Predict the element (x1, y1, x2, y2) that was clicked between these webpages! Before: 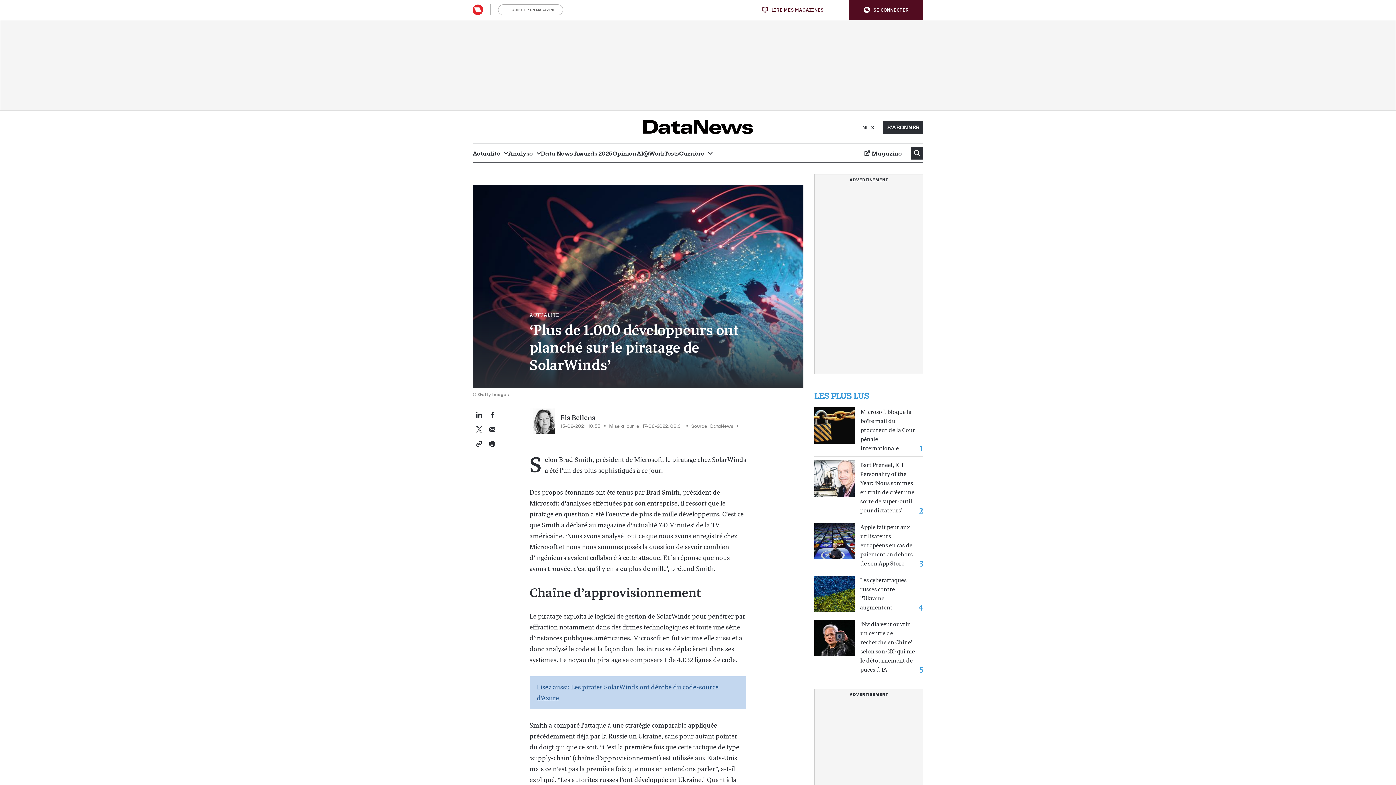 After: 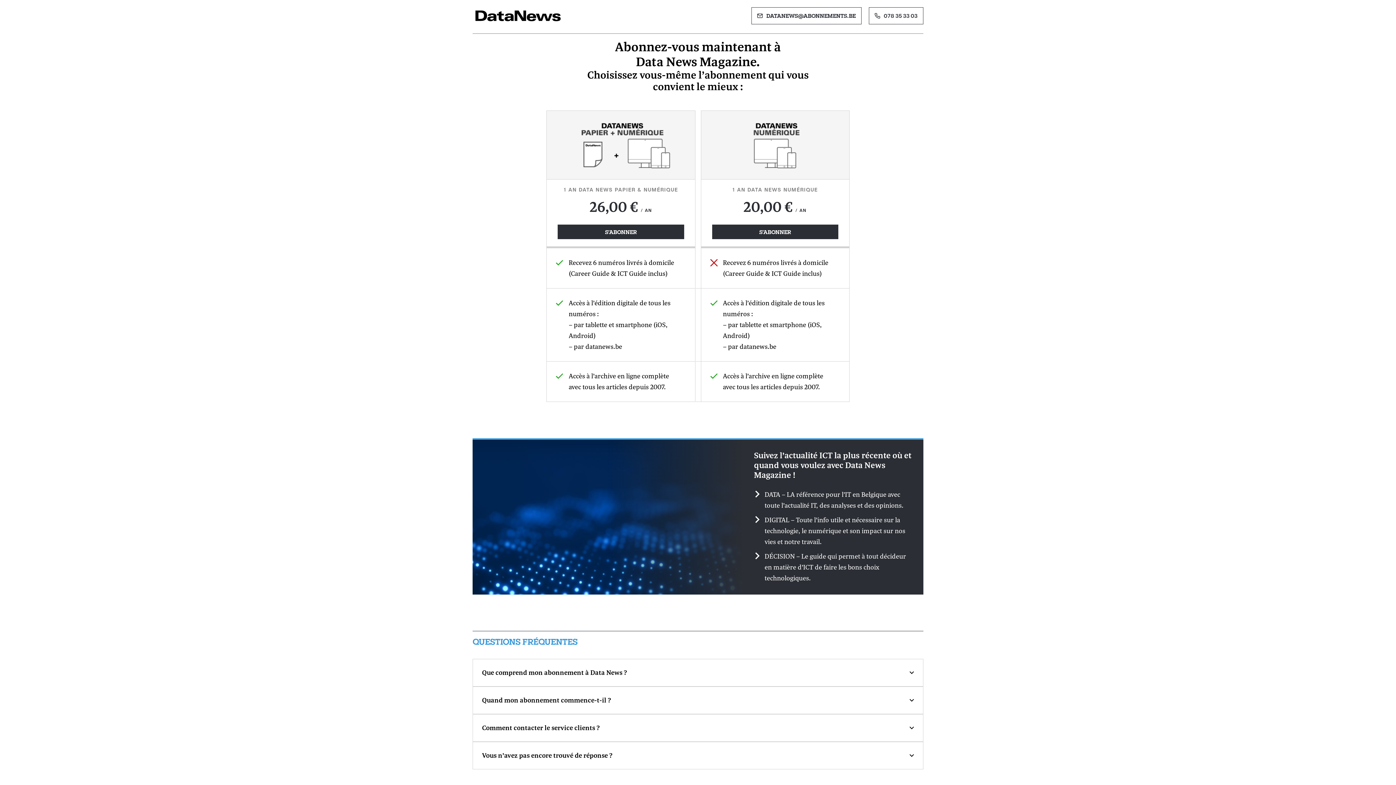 Action: bbox: (883, 120, 923, 134) label: S'ABONNER